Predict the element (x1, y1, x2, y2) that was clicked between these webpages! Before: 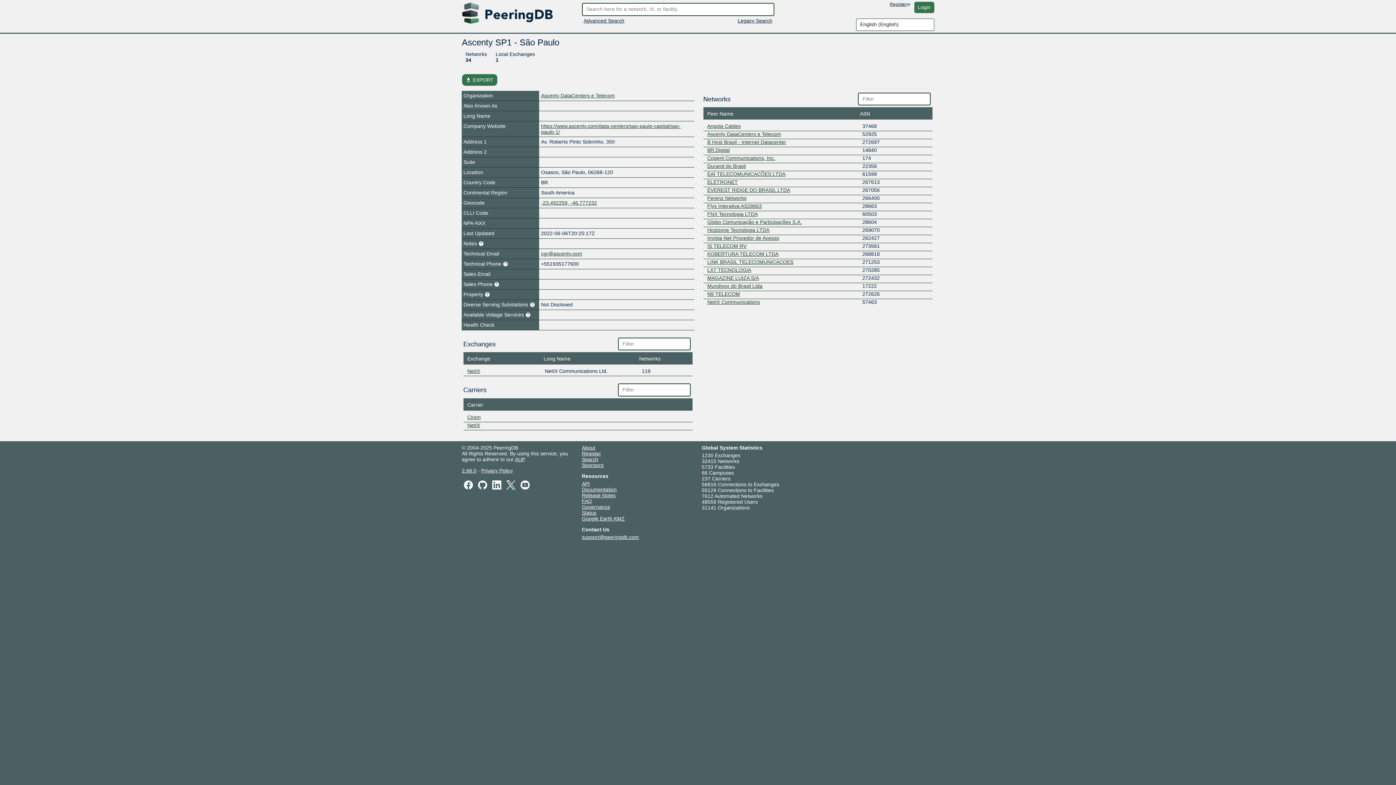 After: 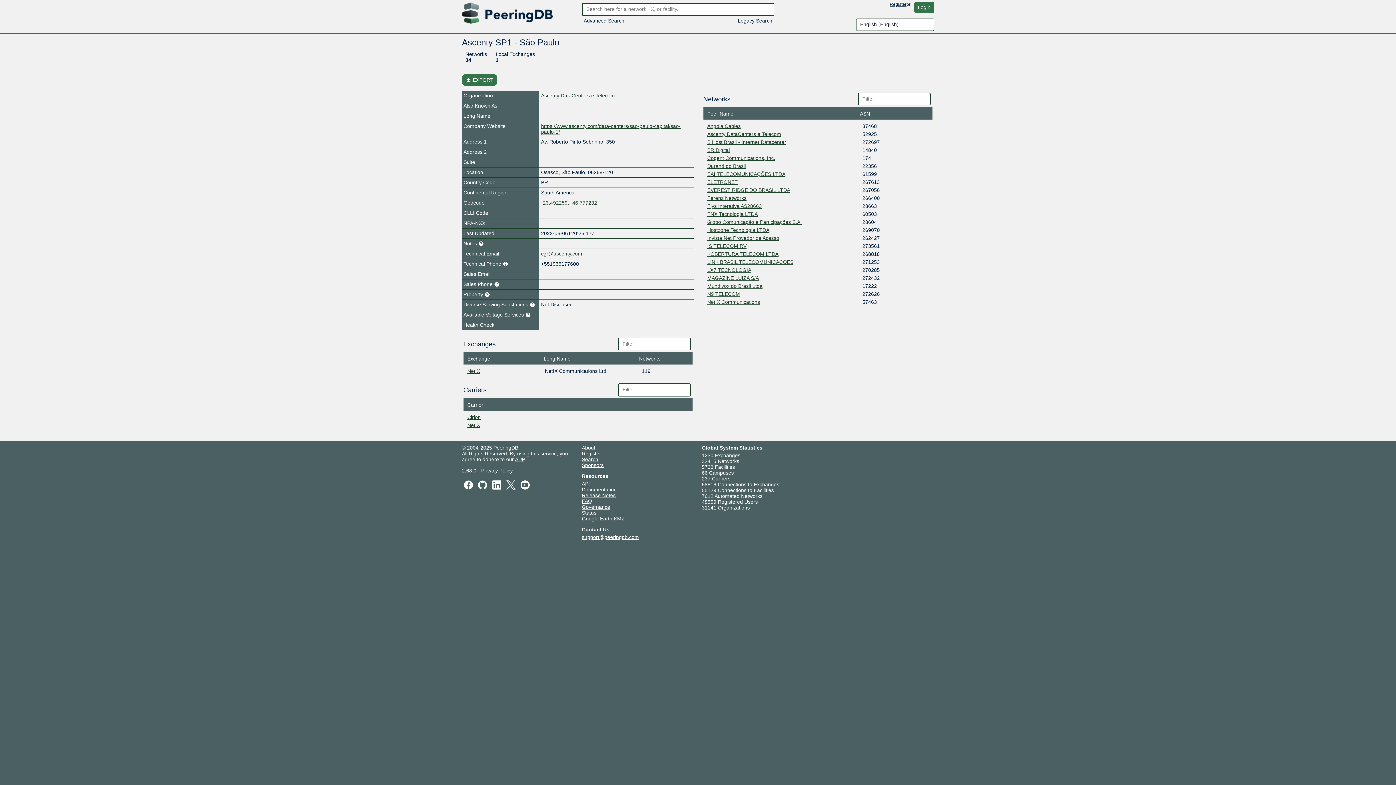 Action: label: Status bbox: (582, 510, 596, 515)